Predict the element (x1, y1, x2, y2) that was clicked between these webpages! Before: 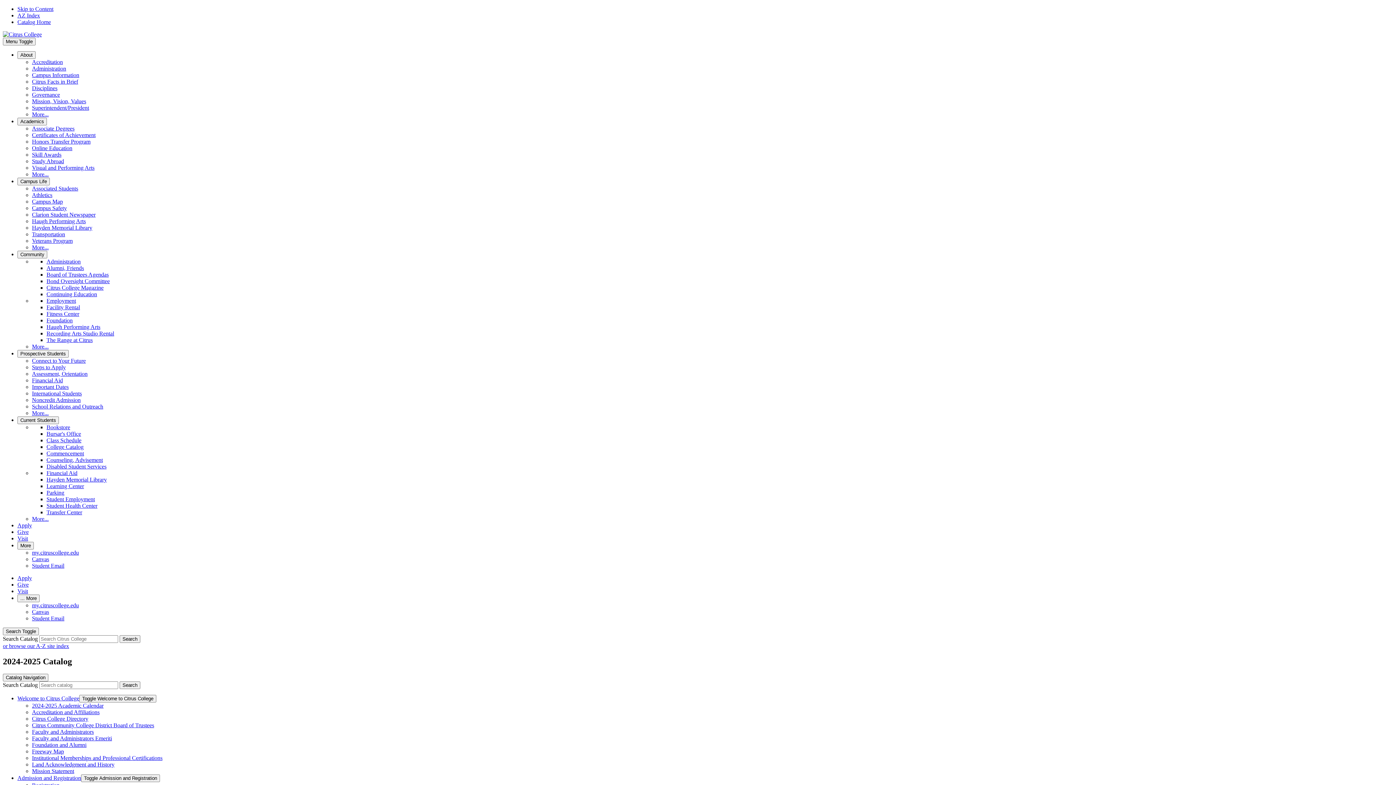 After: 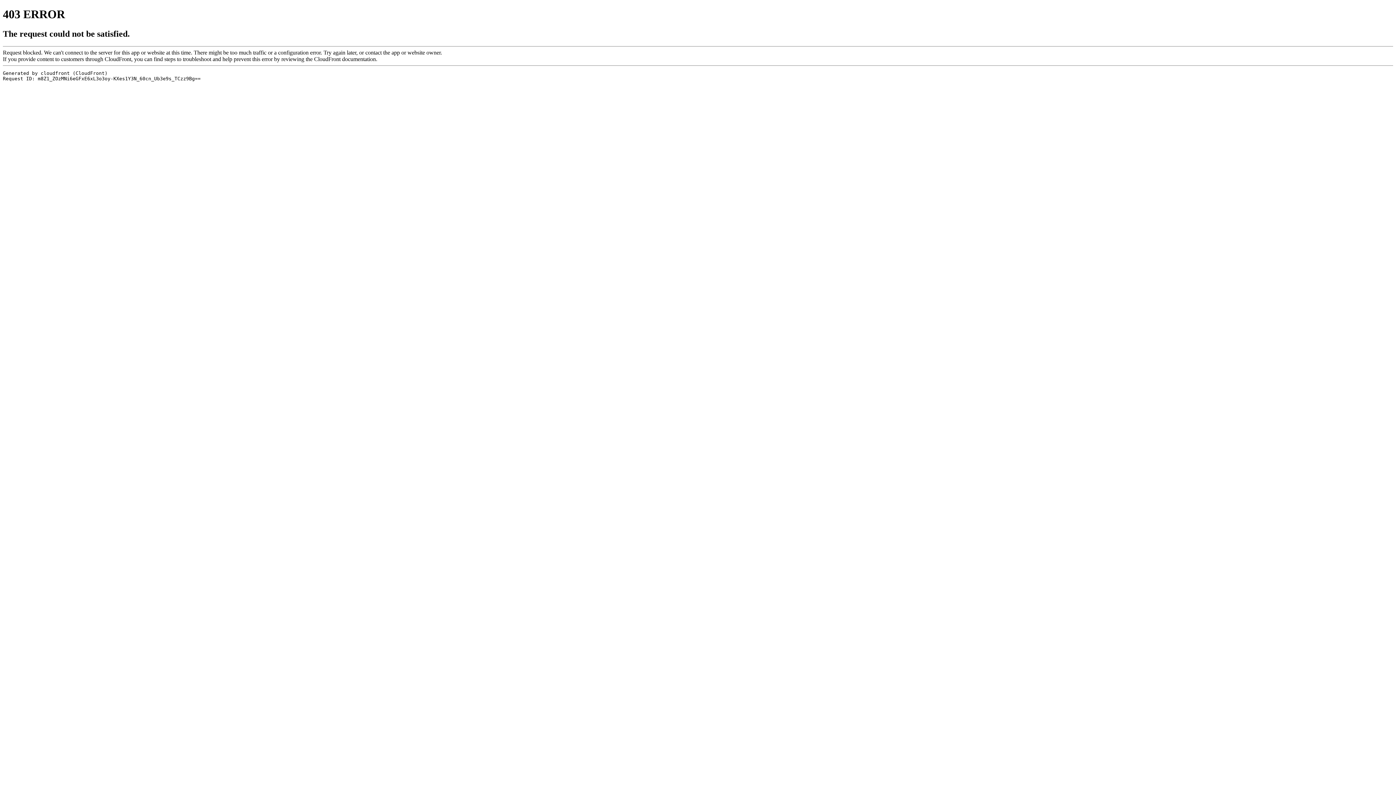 Action: bbox: (32, 192, 52, 198) label: Athletics